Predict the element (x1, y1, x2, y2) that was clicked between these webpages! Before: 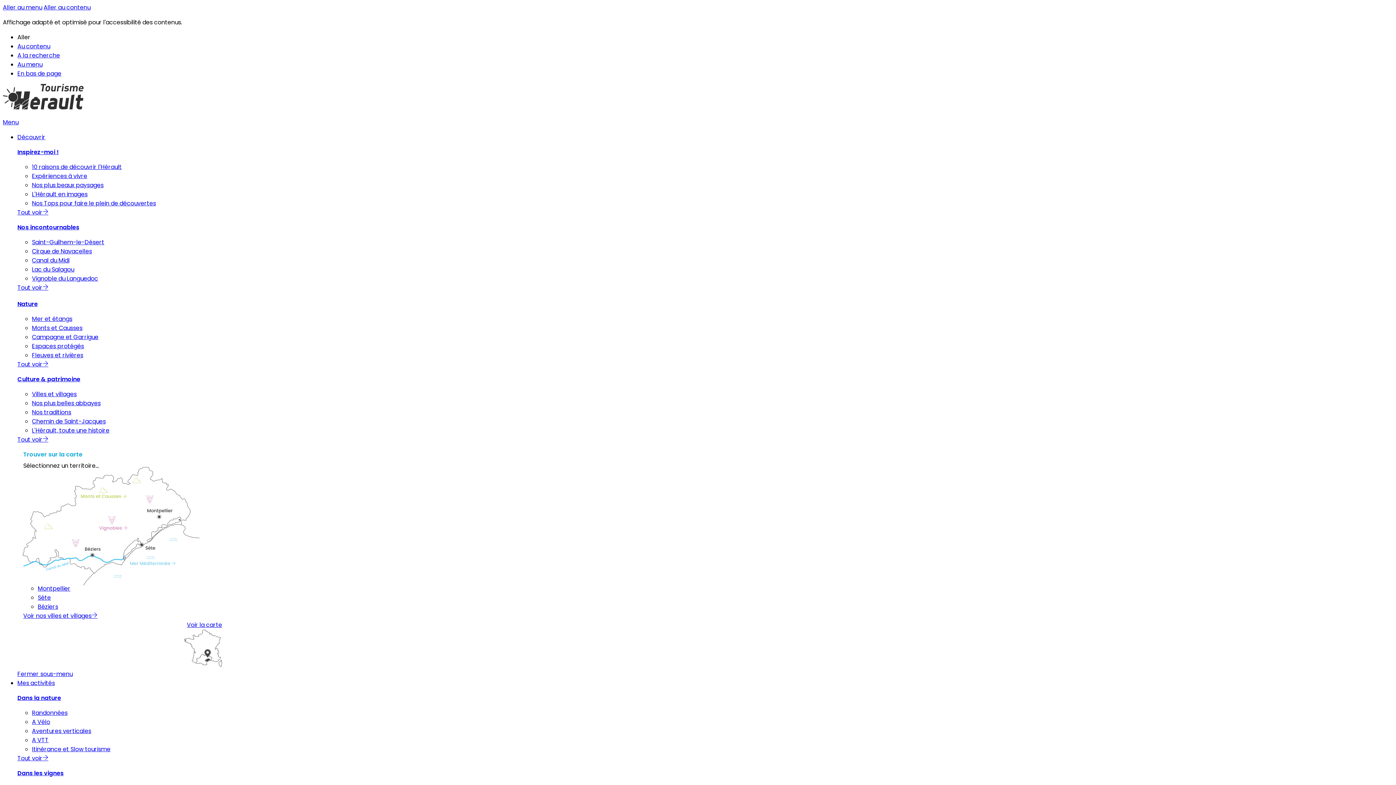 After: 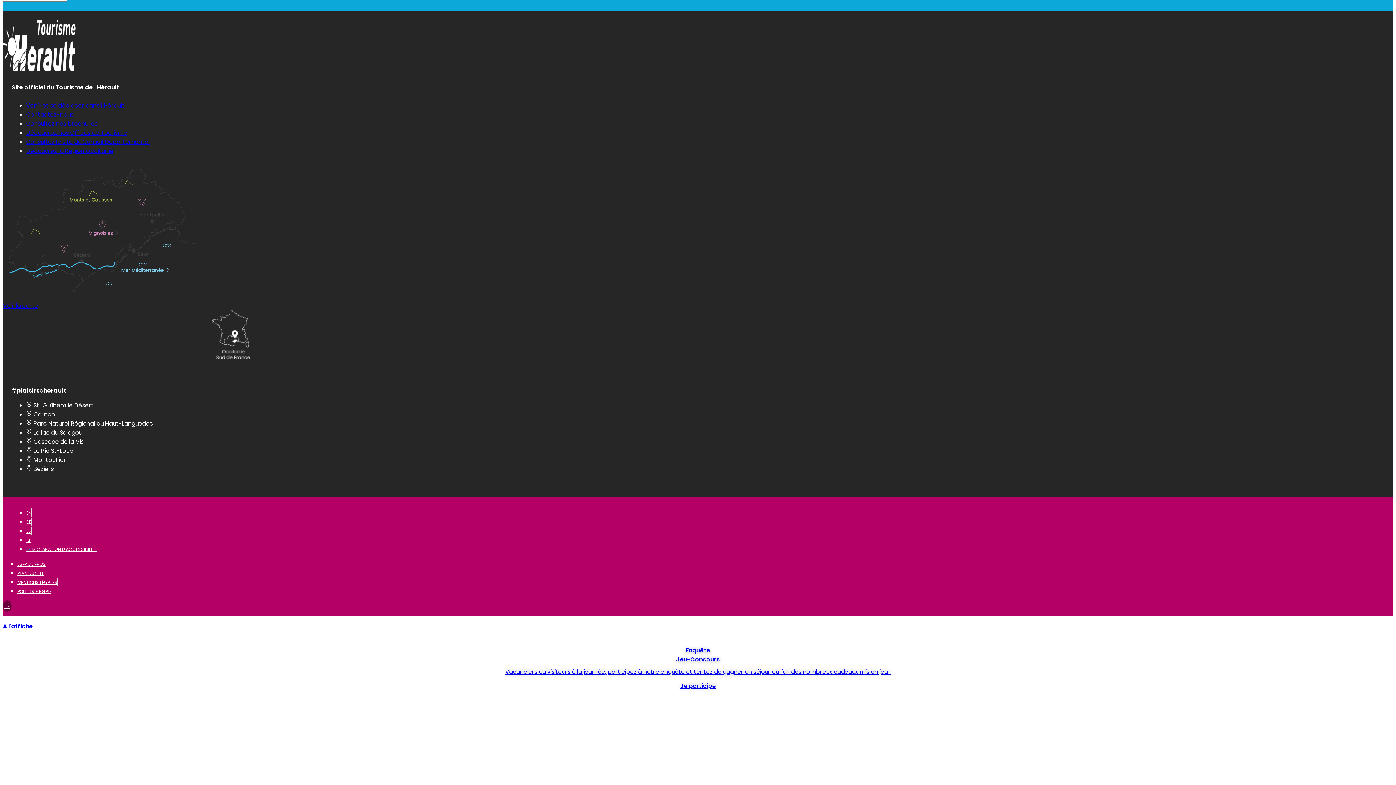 Action: bbox: (17, 69, 61, 77) label: En bas de page